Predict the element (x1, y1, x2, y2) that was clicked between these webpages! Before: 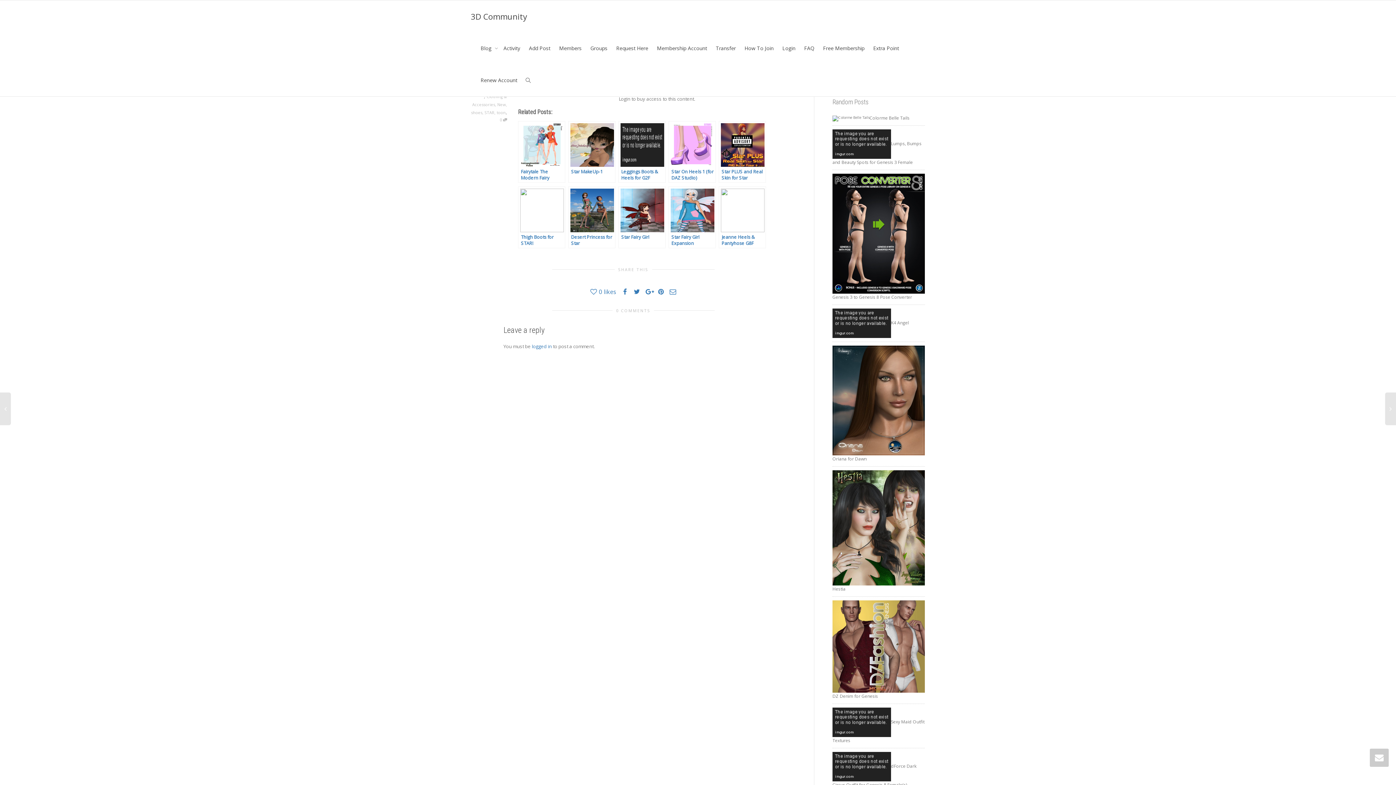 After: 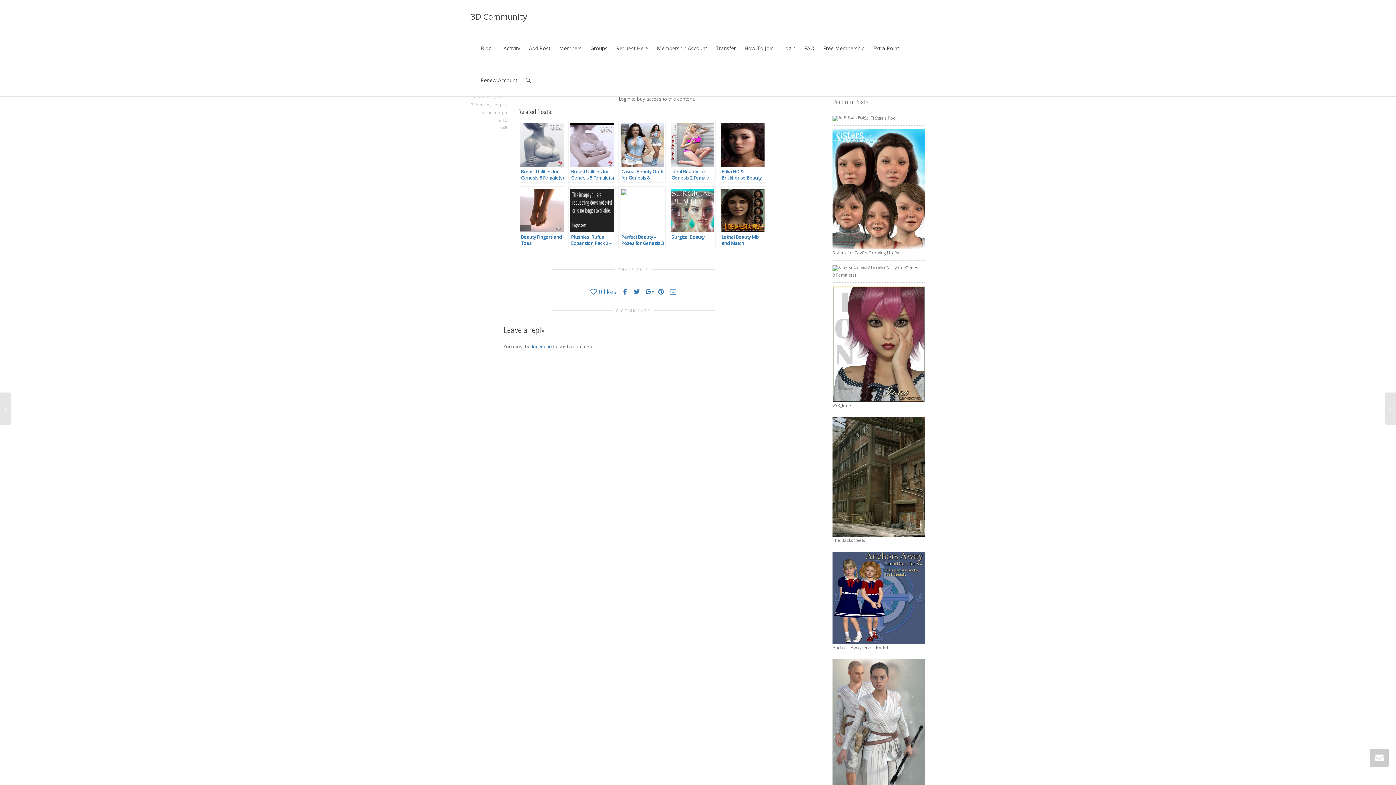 Action: bbox: (832, 140, 891, 146)